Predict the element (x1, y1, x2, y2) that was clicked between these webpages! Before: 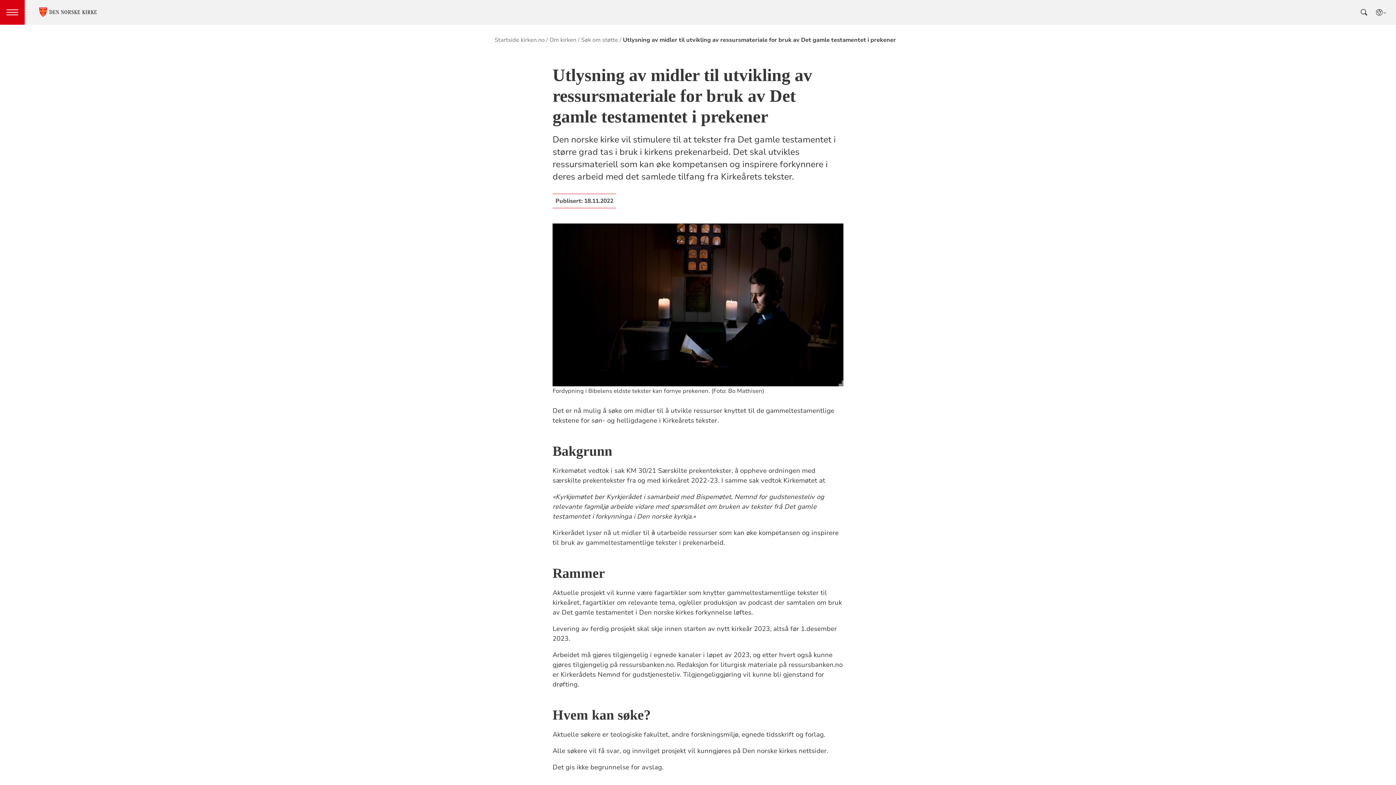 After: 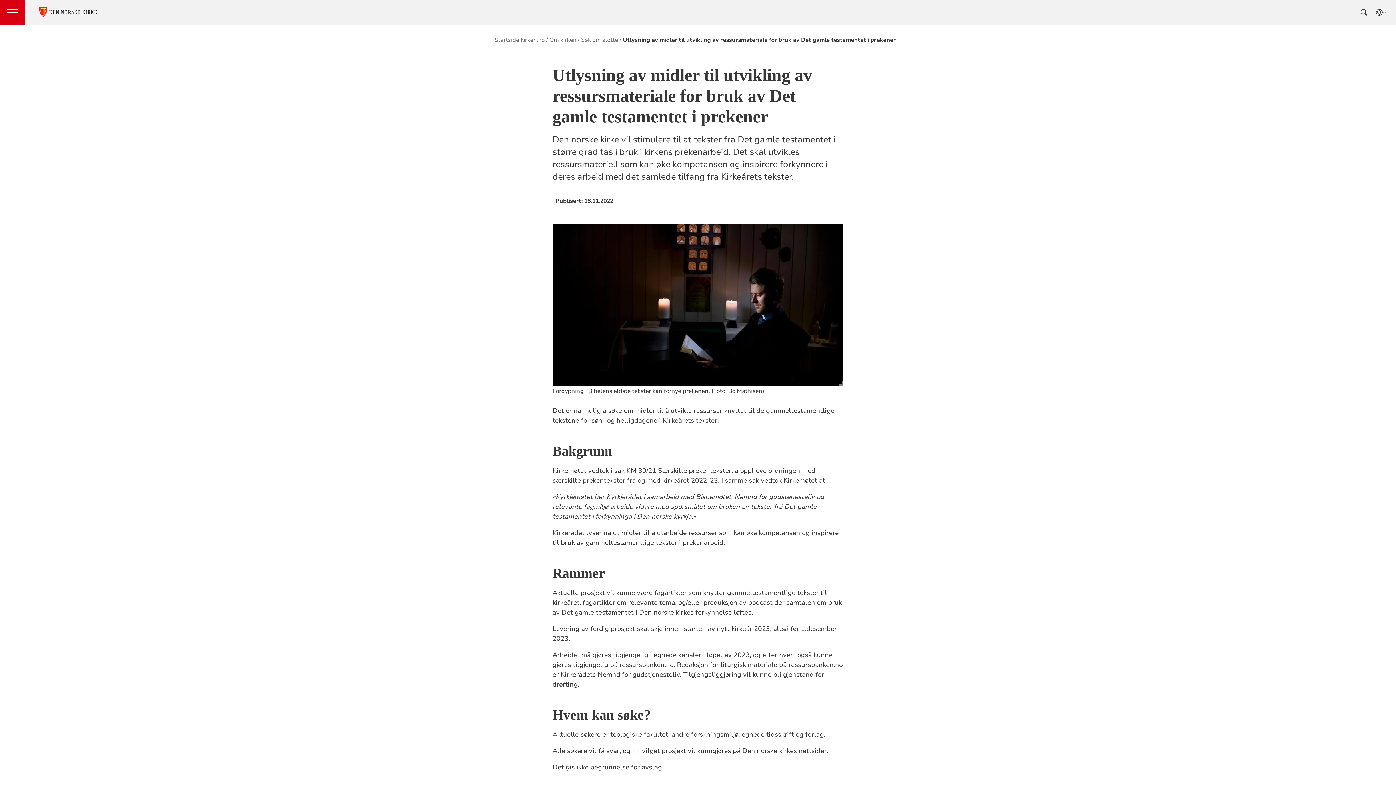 Action: bbox: (623, 36, 896, 44) label: Utlysning av midler til utvikling av ressursmateriale for bruk av Det gamle testamentet i prekener